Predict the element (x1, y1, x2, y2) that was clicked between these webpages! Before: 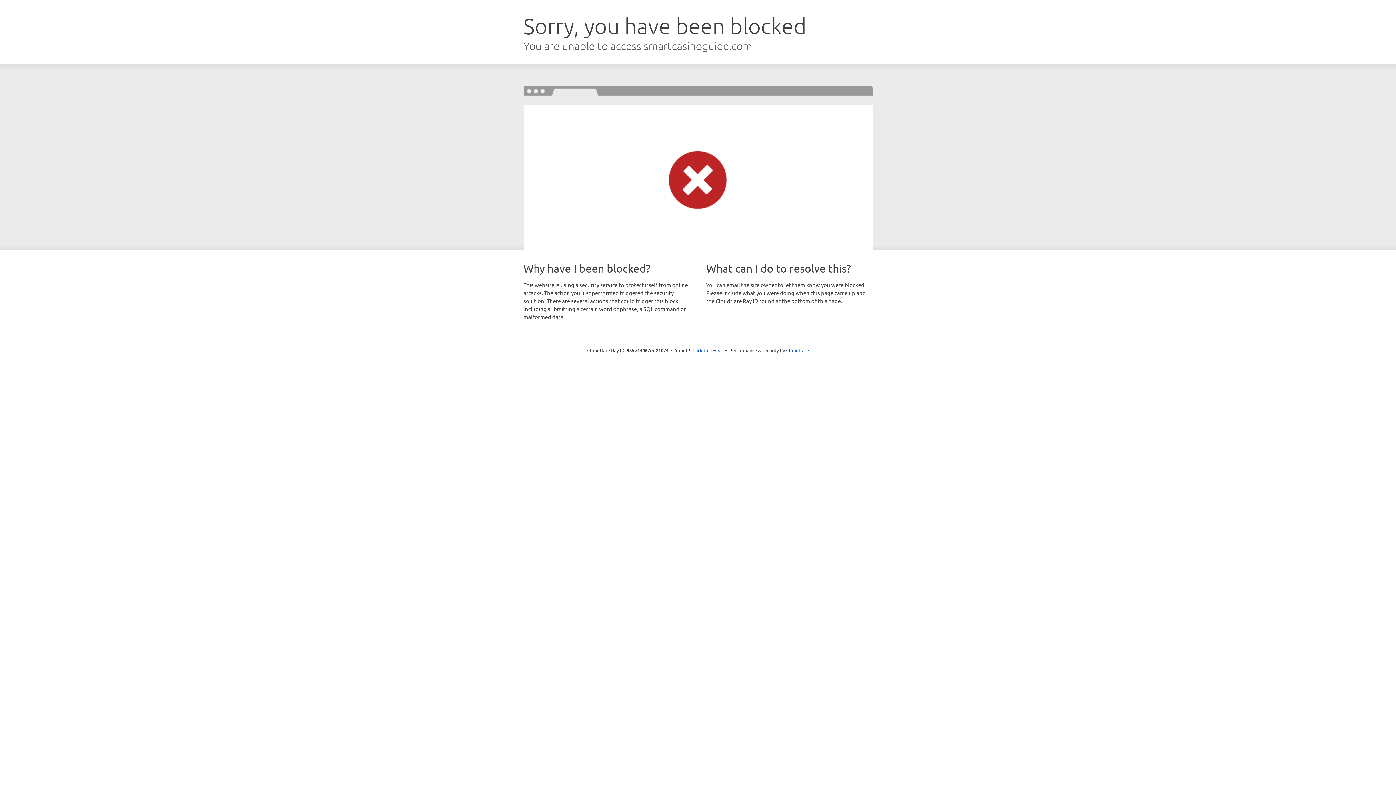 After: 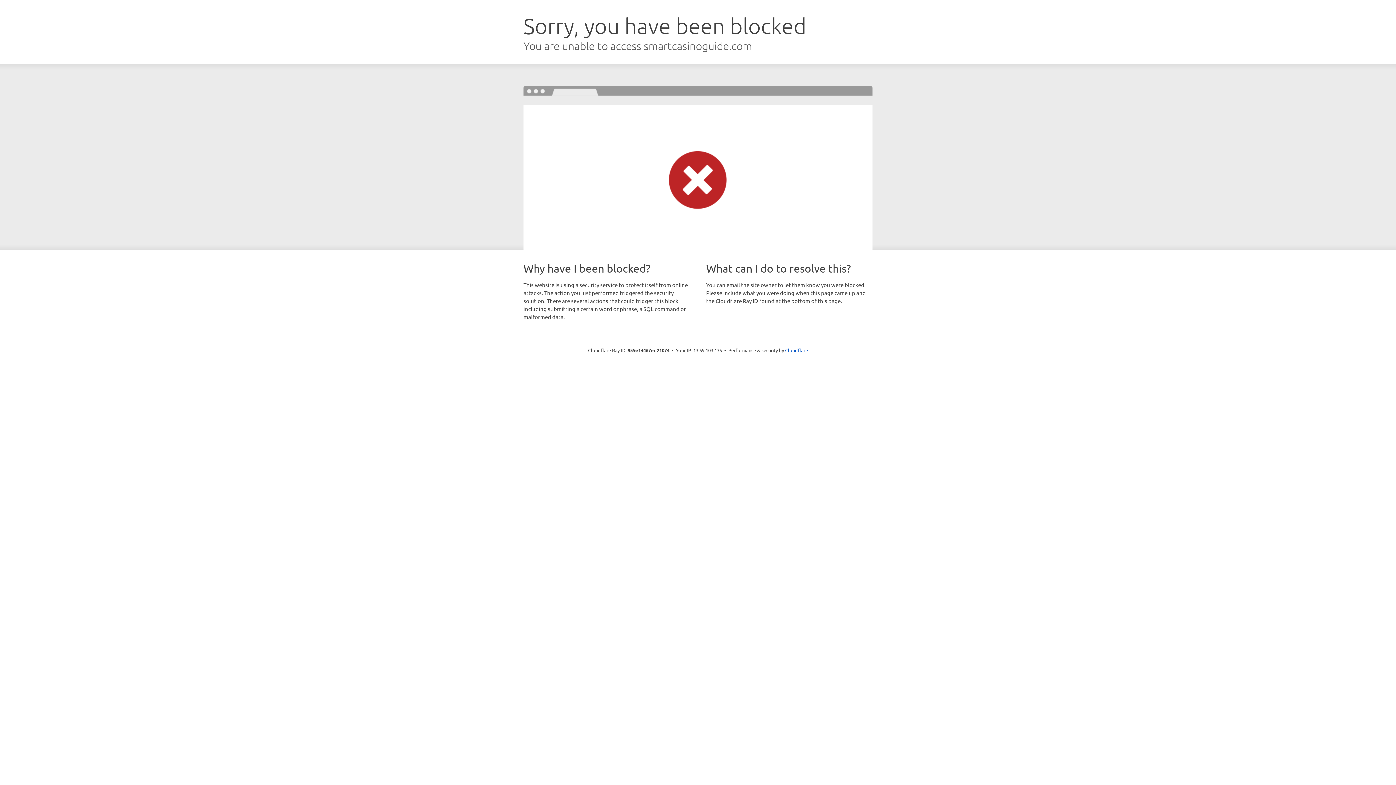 Action: label: Click to reveal bbox: (692, 346, 723, 353)